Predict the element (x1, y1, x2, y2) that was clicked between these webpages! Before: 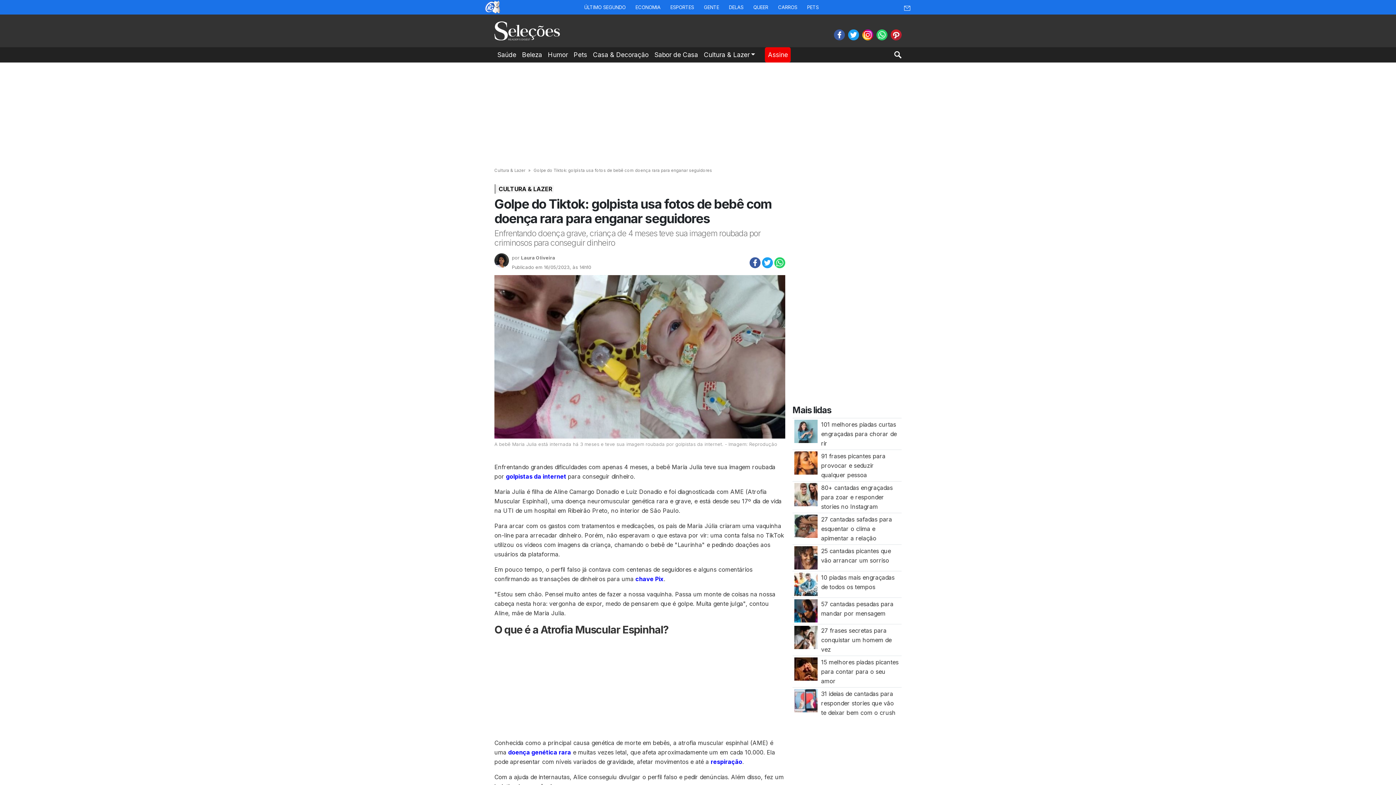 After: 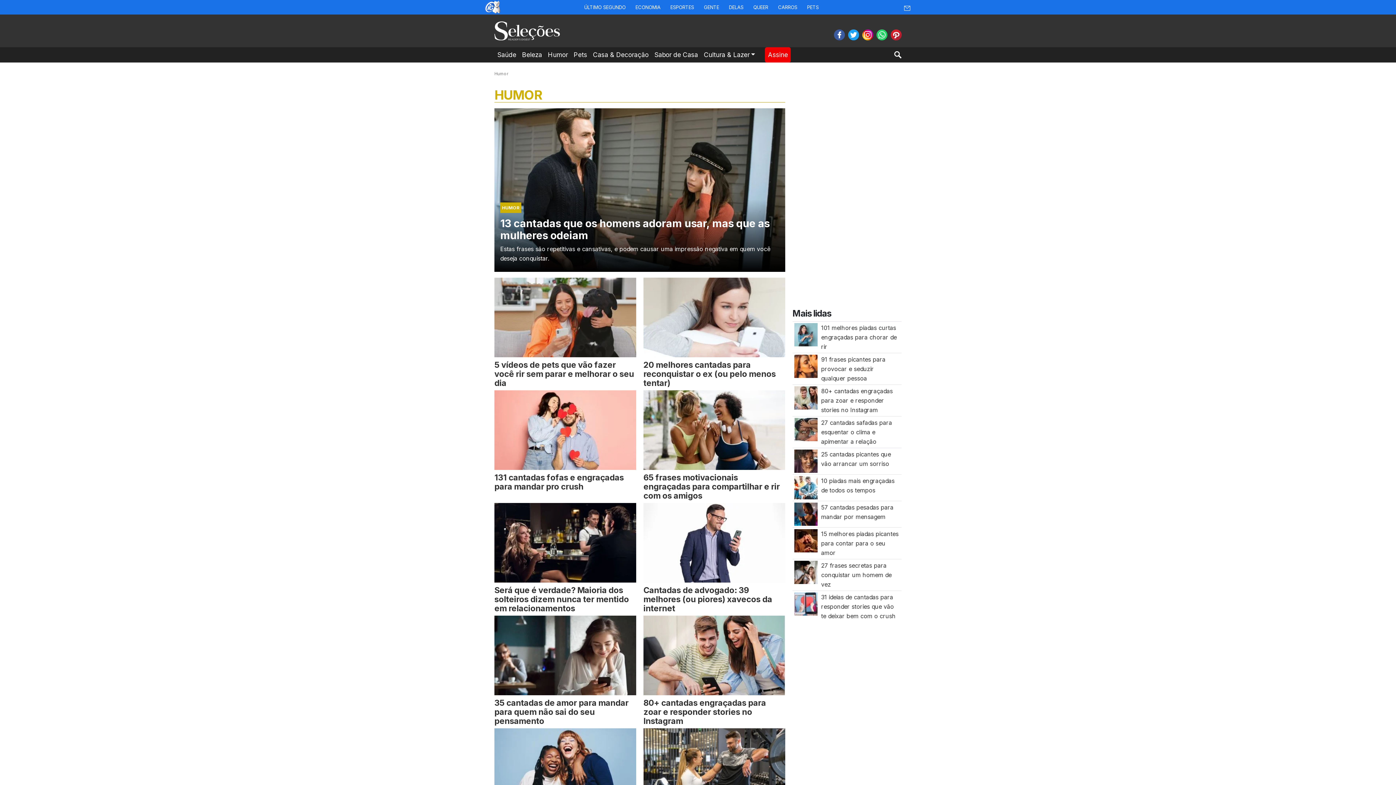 Action: label: Humor bbox: (545, 47, 570, 62)